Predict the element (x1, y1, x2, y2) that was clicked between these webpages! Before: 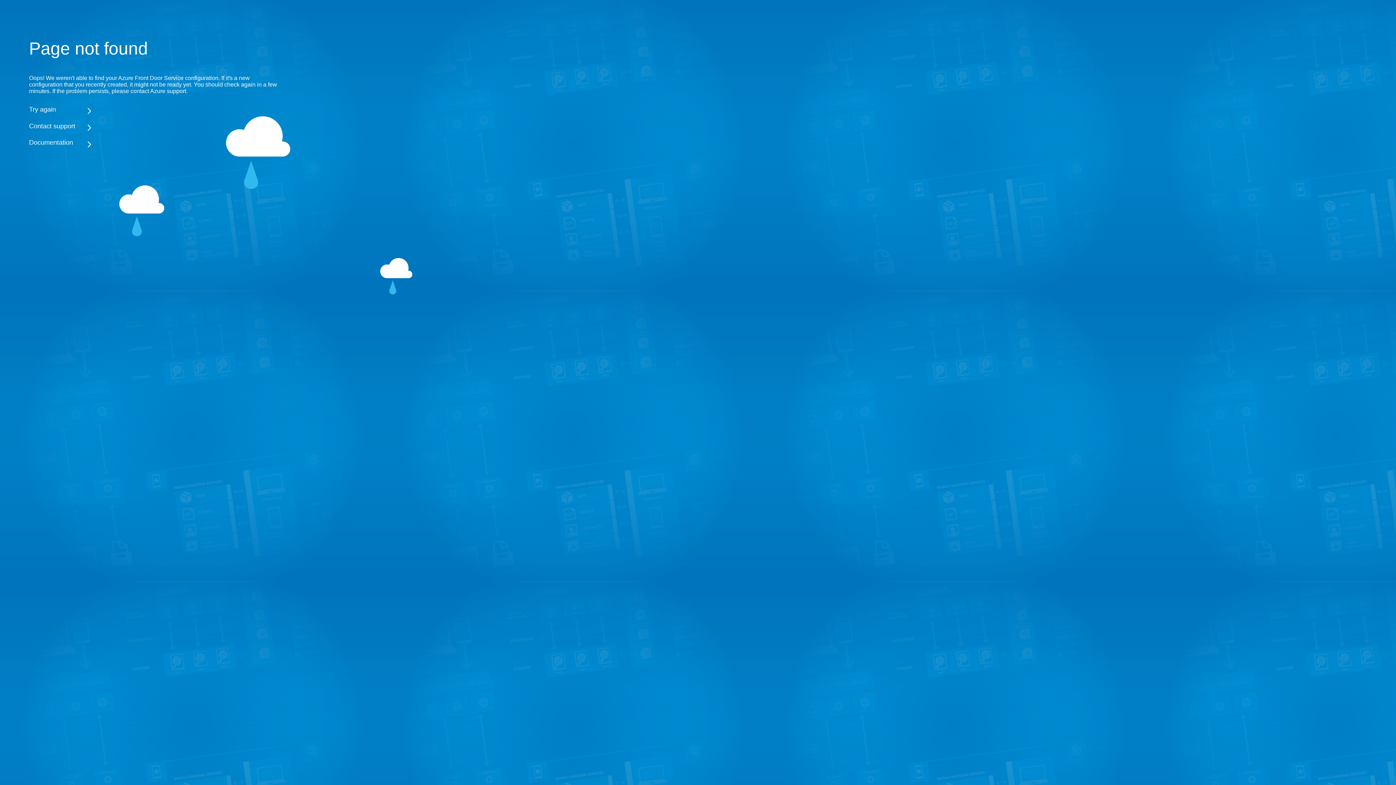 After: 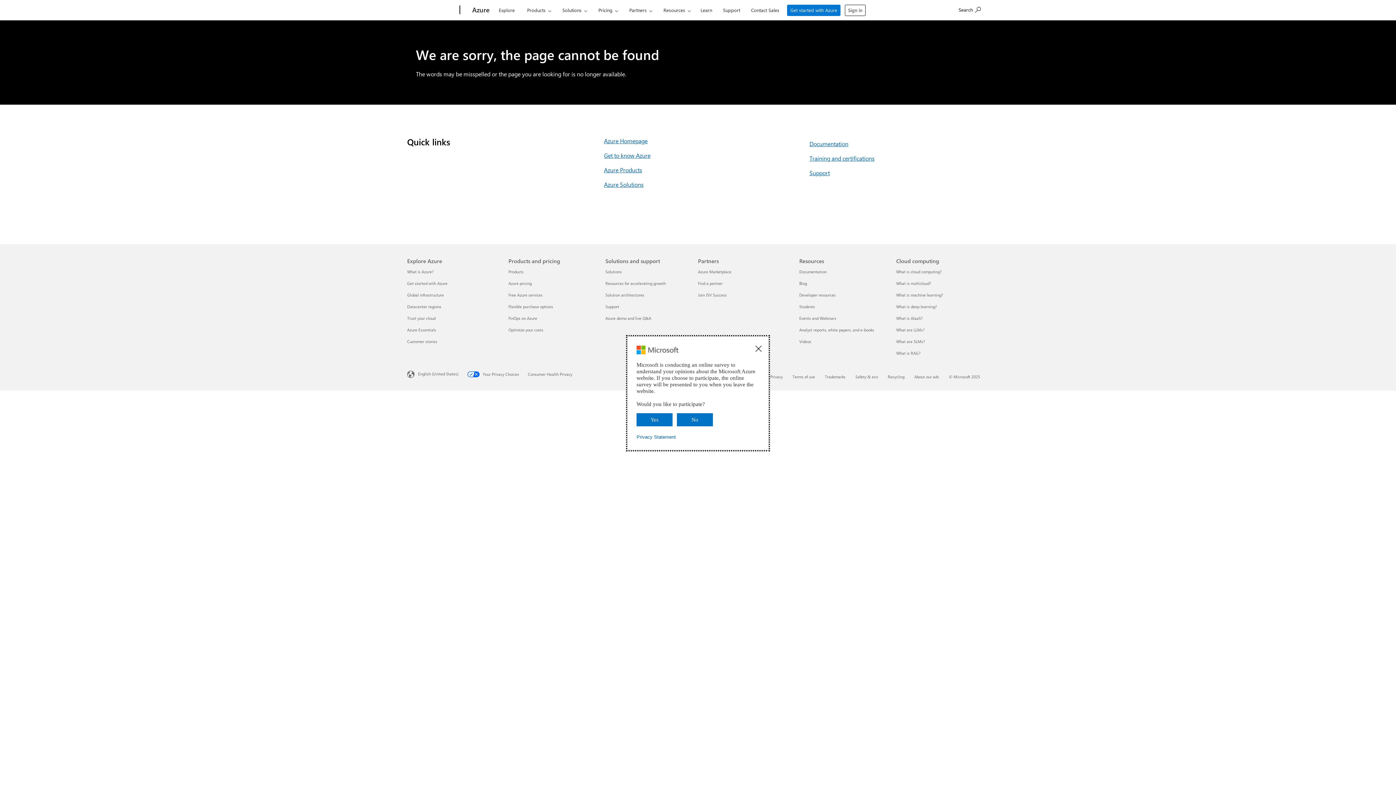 Action: label: Documentation bbox: (29, 138, 283, 146)